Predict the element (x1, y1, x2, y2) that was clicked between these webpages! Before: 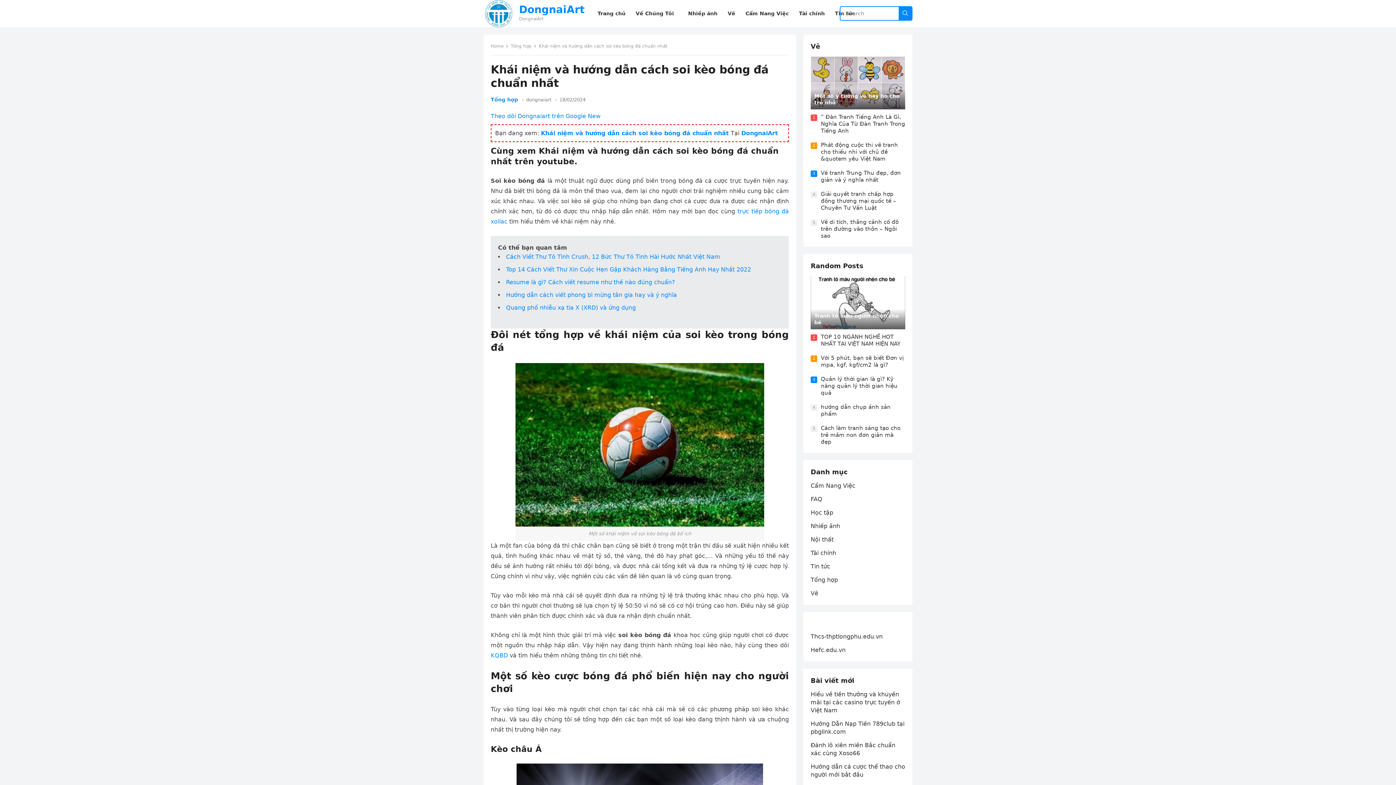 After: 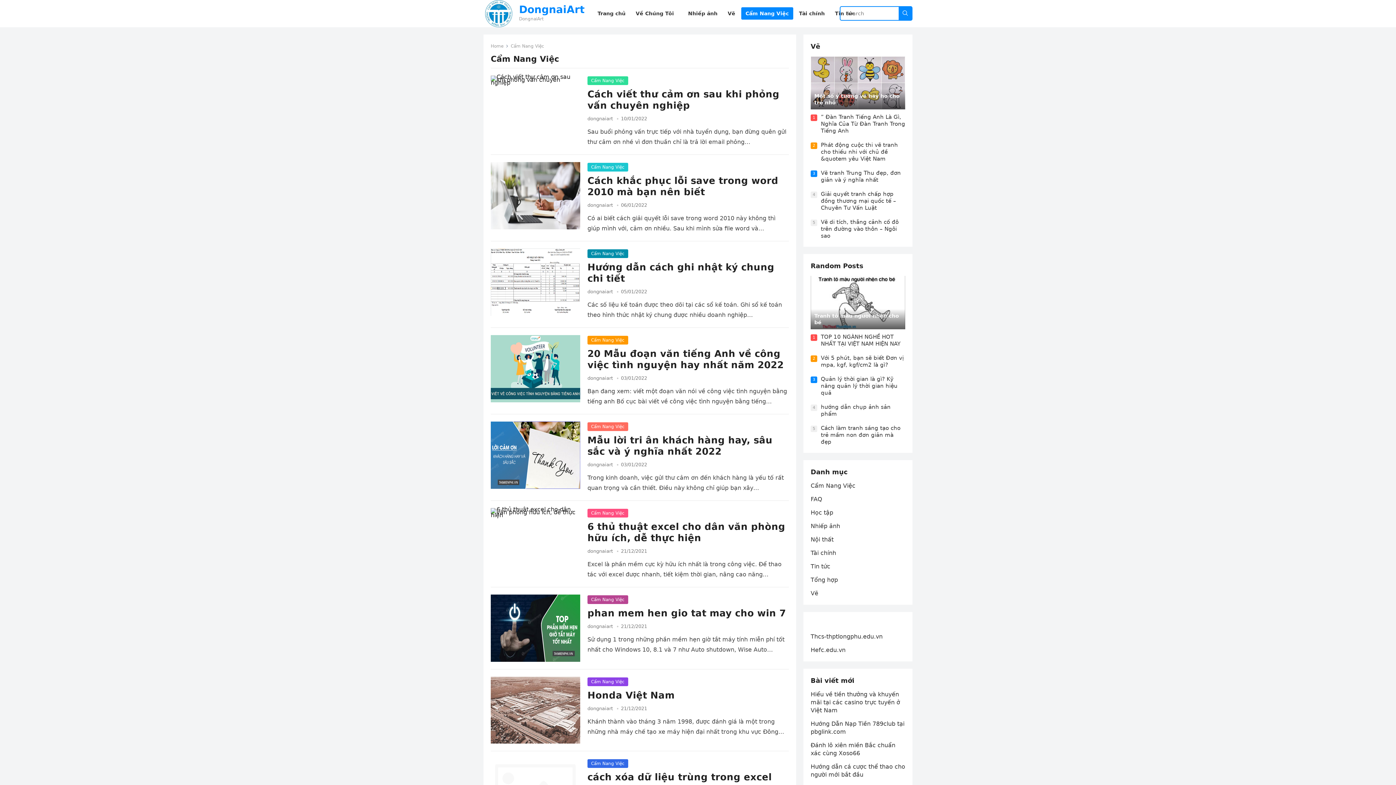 Action: bbox: (741, 0, 793, 27) label: Cẩm Nang Việc